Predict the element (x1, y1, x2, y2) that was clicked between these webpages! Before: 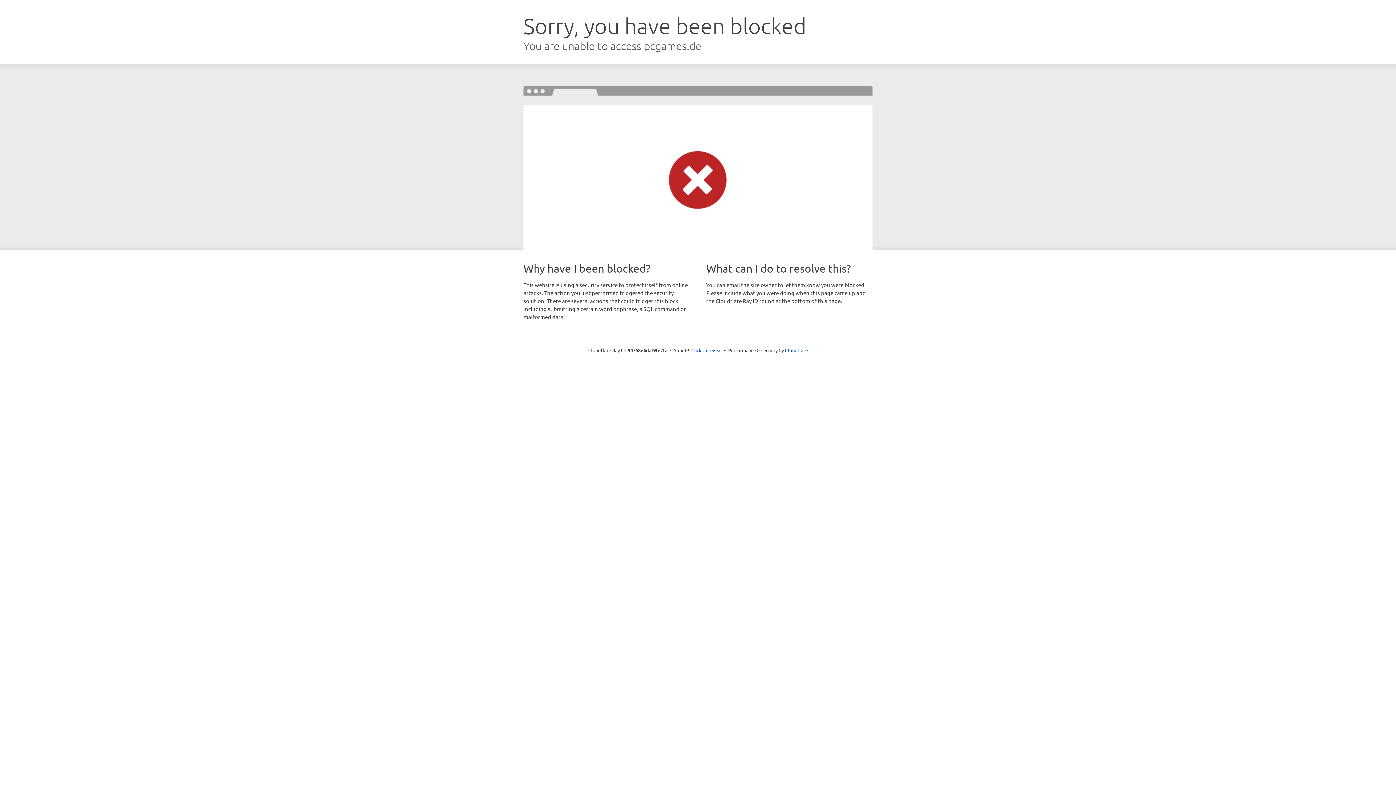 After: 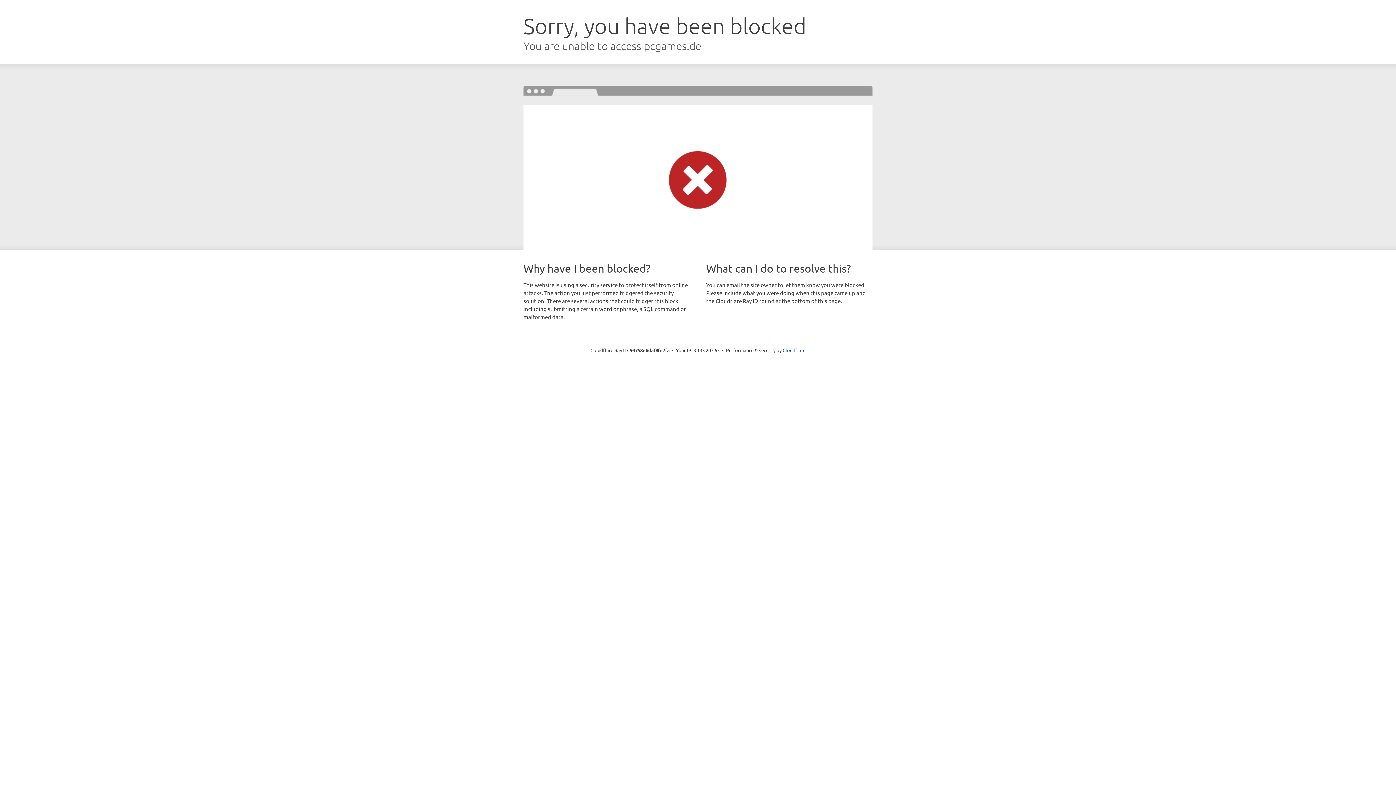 Action: bbox: (691, 346, 722, 353) label: Click to reveal